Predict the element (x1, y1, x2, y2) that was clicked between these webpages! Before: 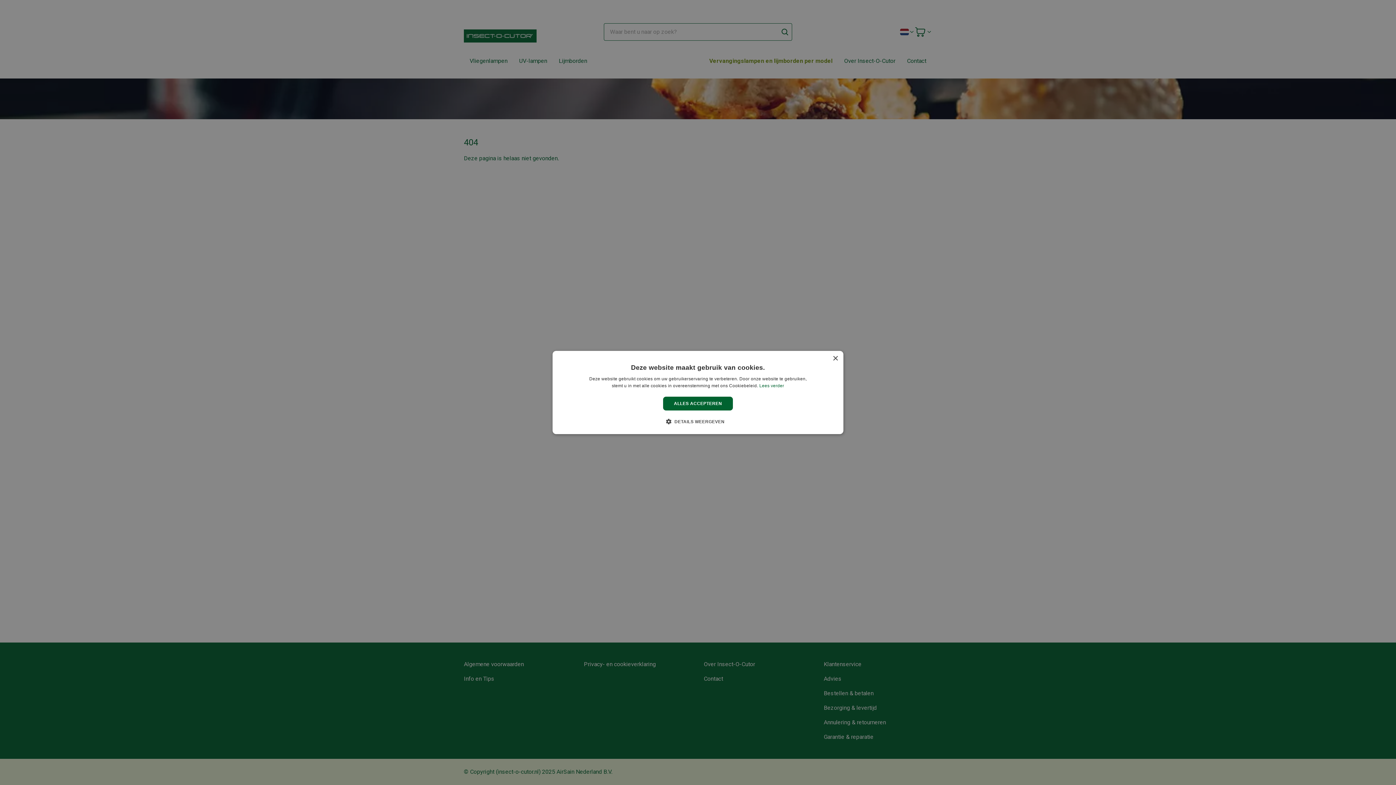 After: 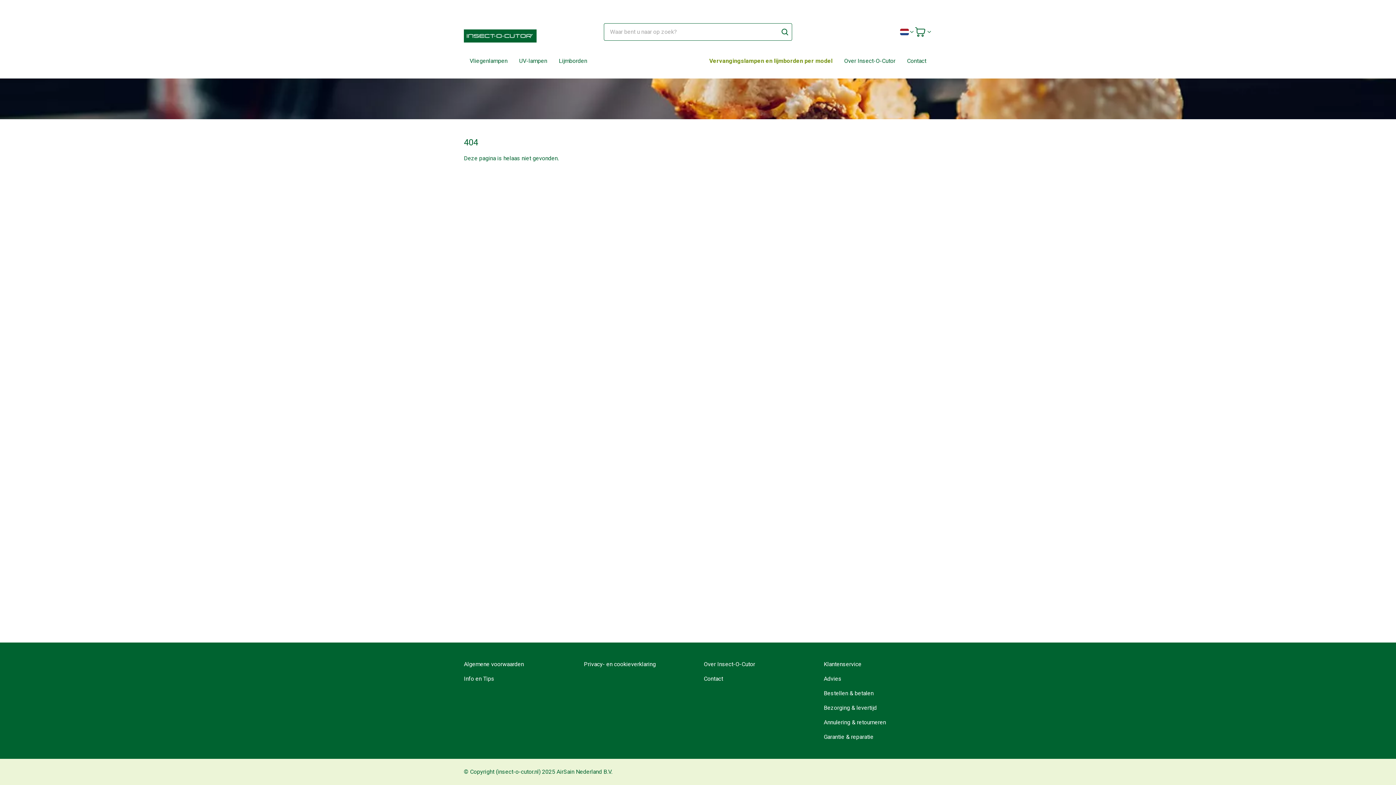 Action: label: ALLES ACCEPTEREN bbox: (663, 396, 733, 410)